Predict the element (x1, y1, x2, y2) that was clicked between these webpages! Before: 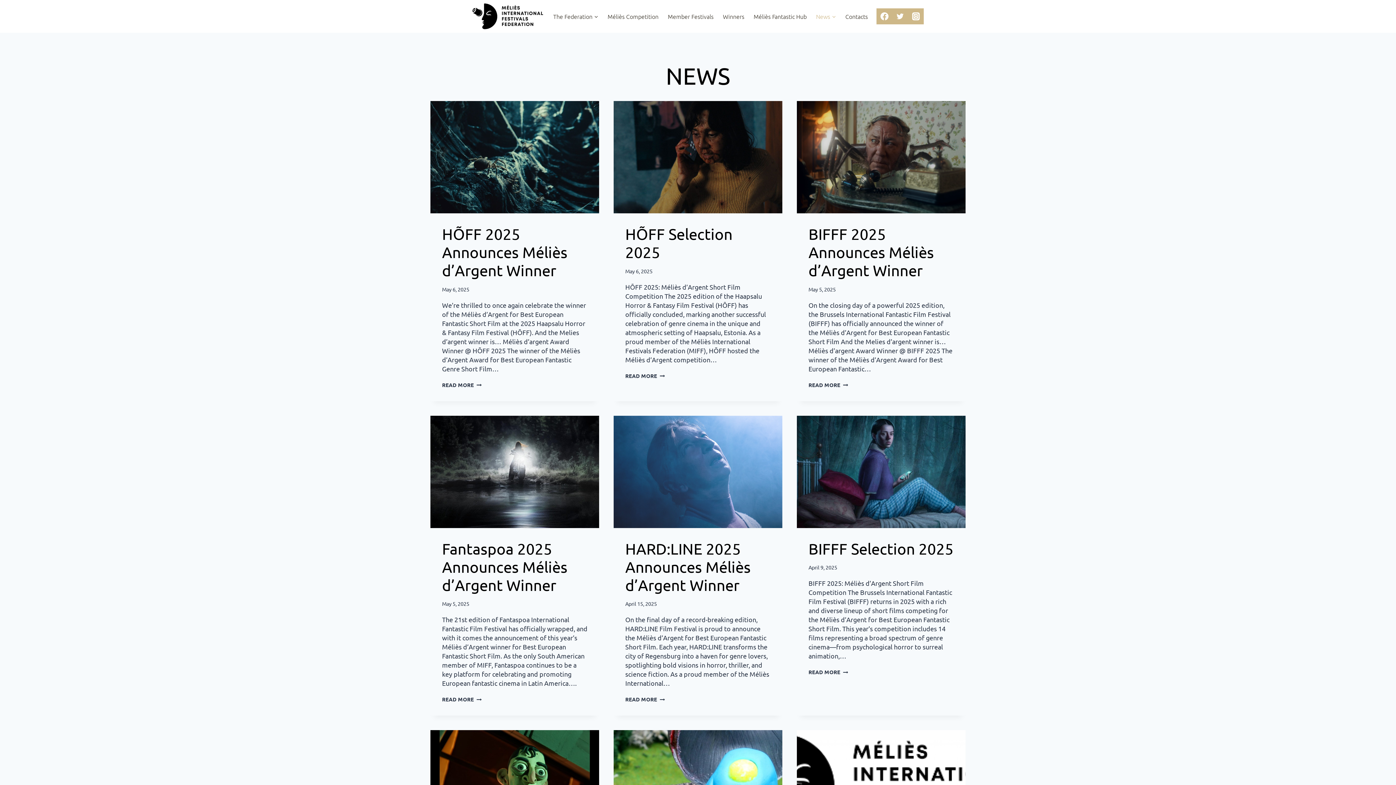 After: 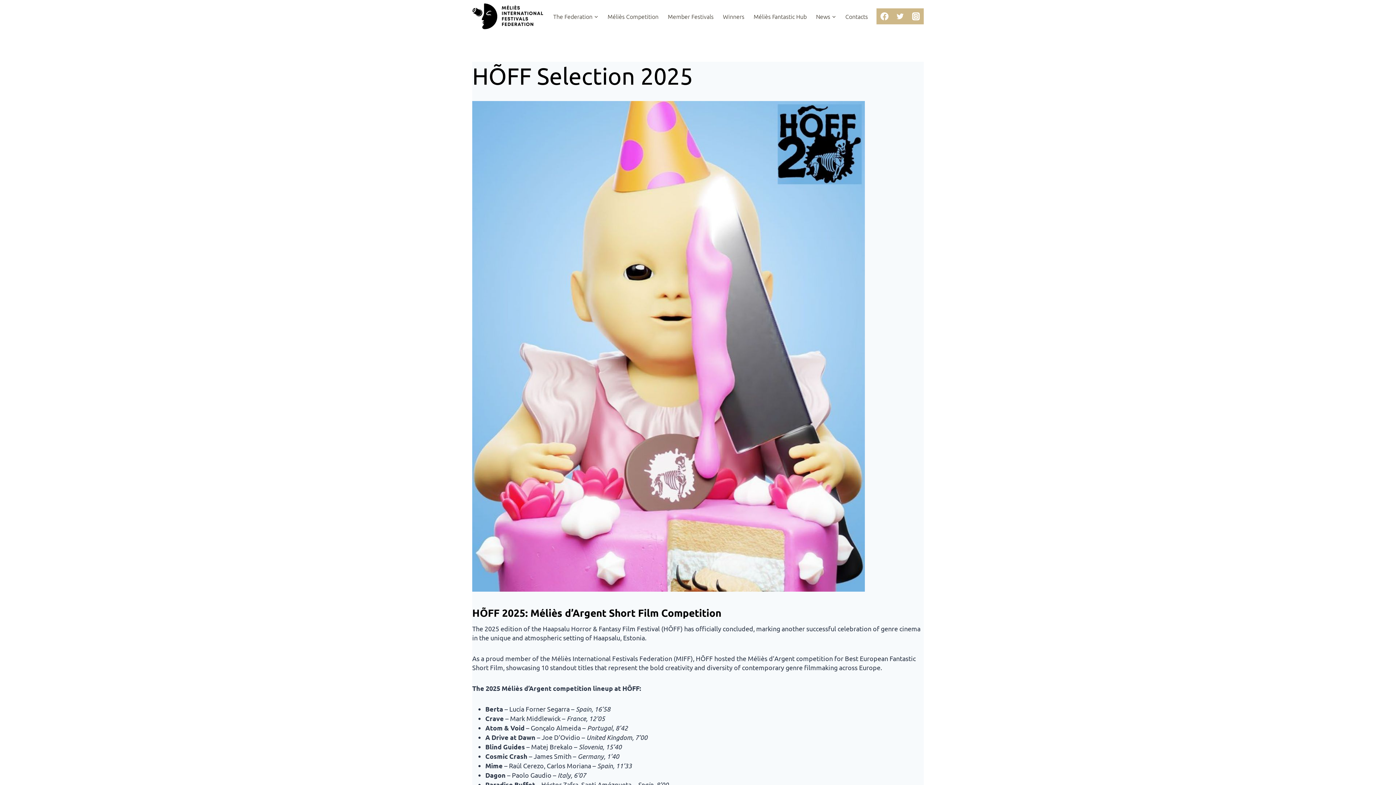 Action: bbox: (613, 101, 782, 213)